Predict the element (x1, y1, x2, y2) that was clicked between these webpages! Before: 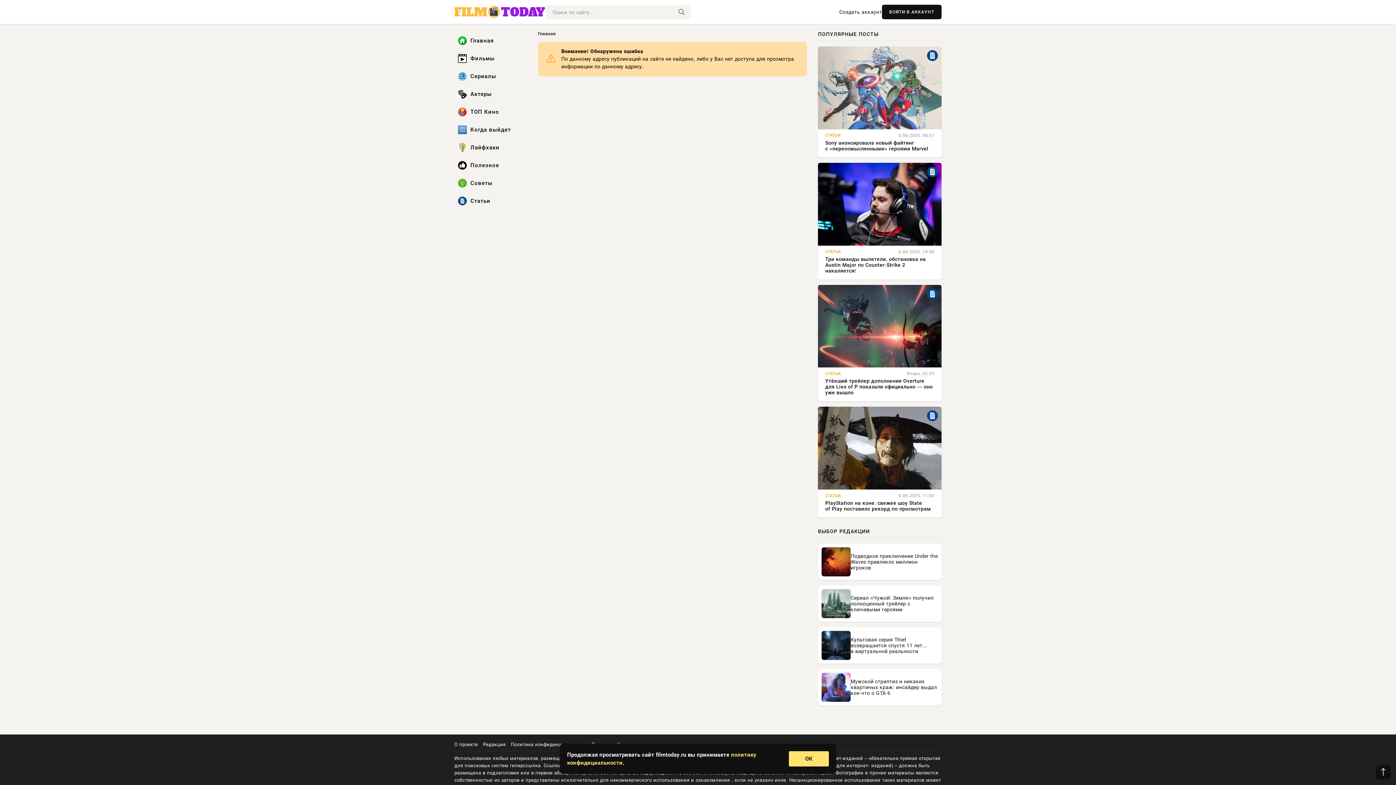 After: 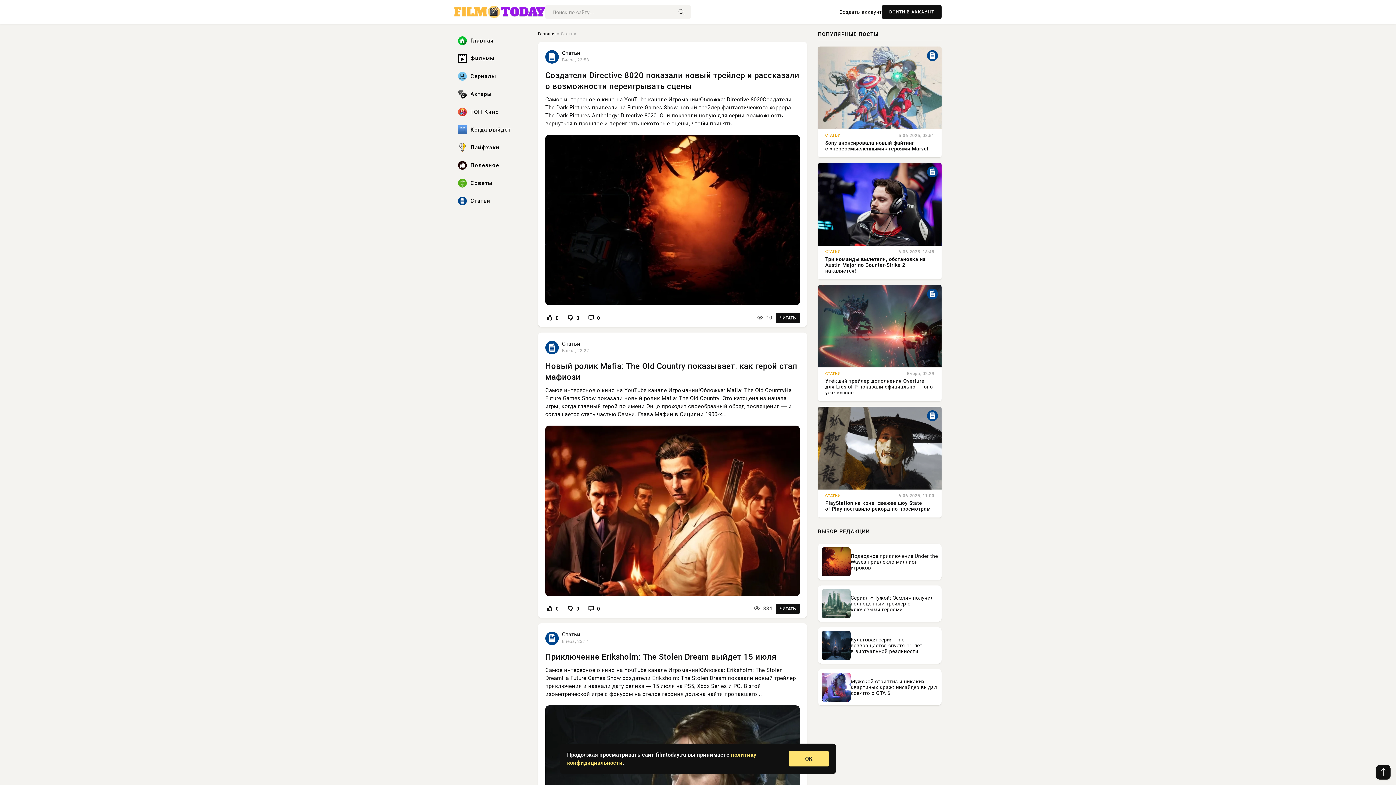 Action: bbox: (454, 193, 527, 209) label: Статьи